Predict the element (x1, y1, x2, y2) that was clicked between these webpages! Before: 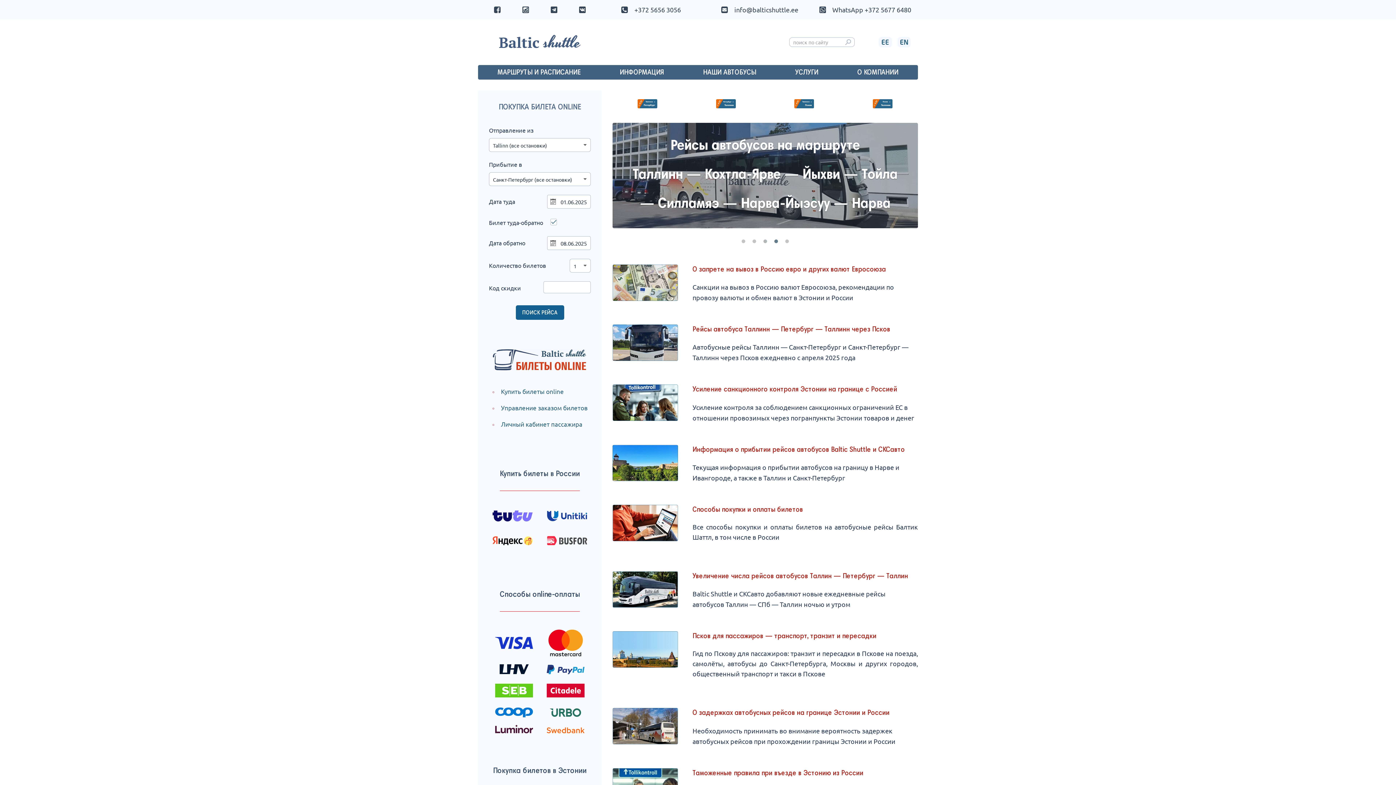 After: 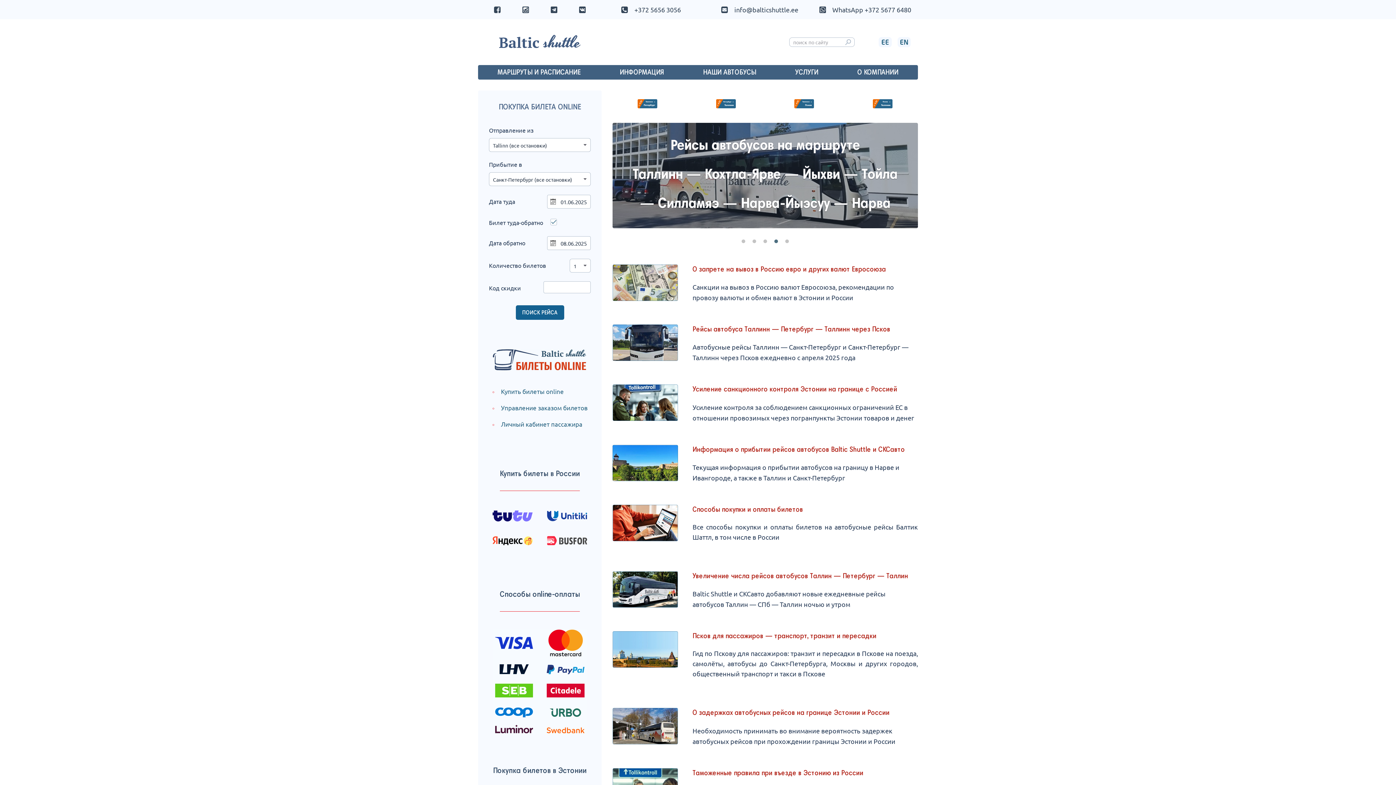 Action: bbox: (540, 533, 594, 548)